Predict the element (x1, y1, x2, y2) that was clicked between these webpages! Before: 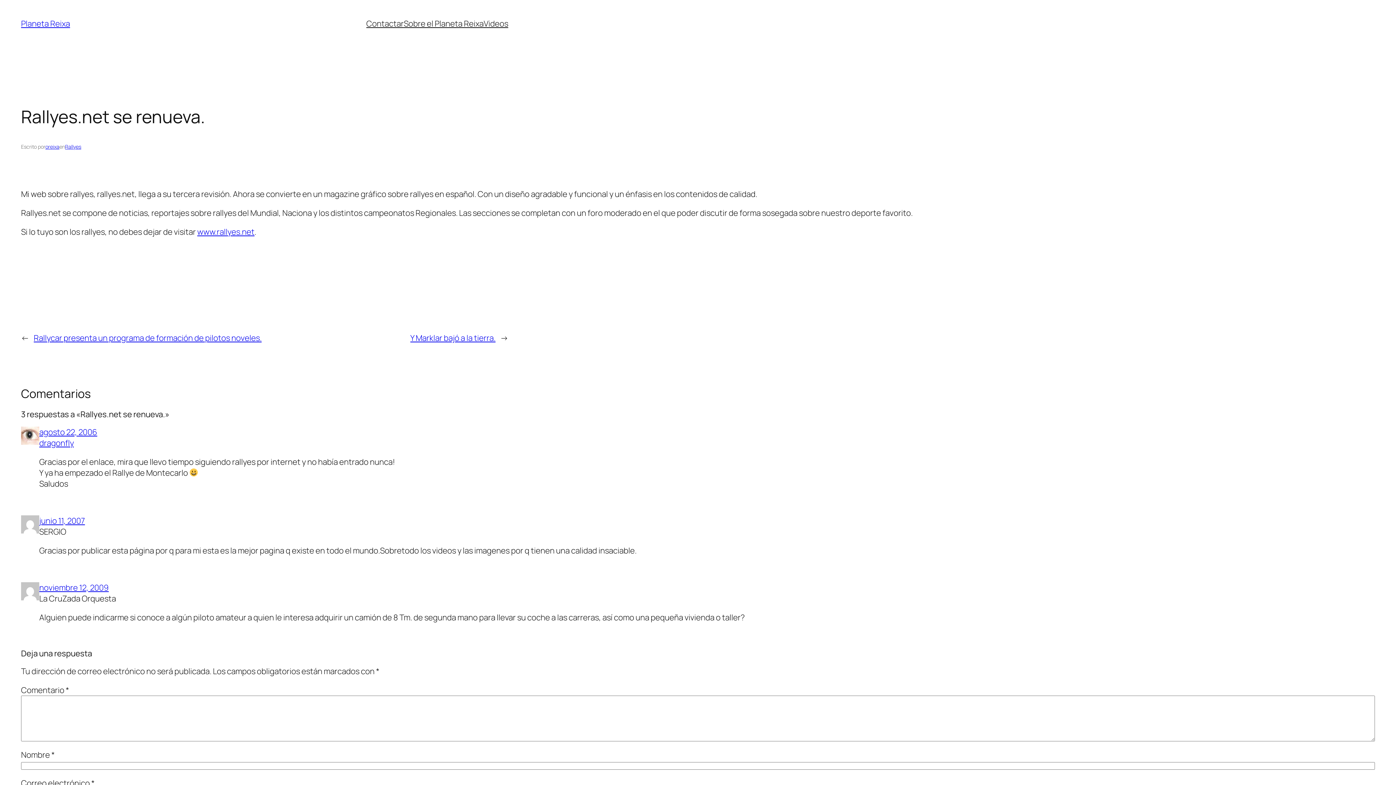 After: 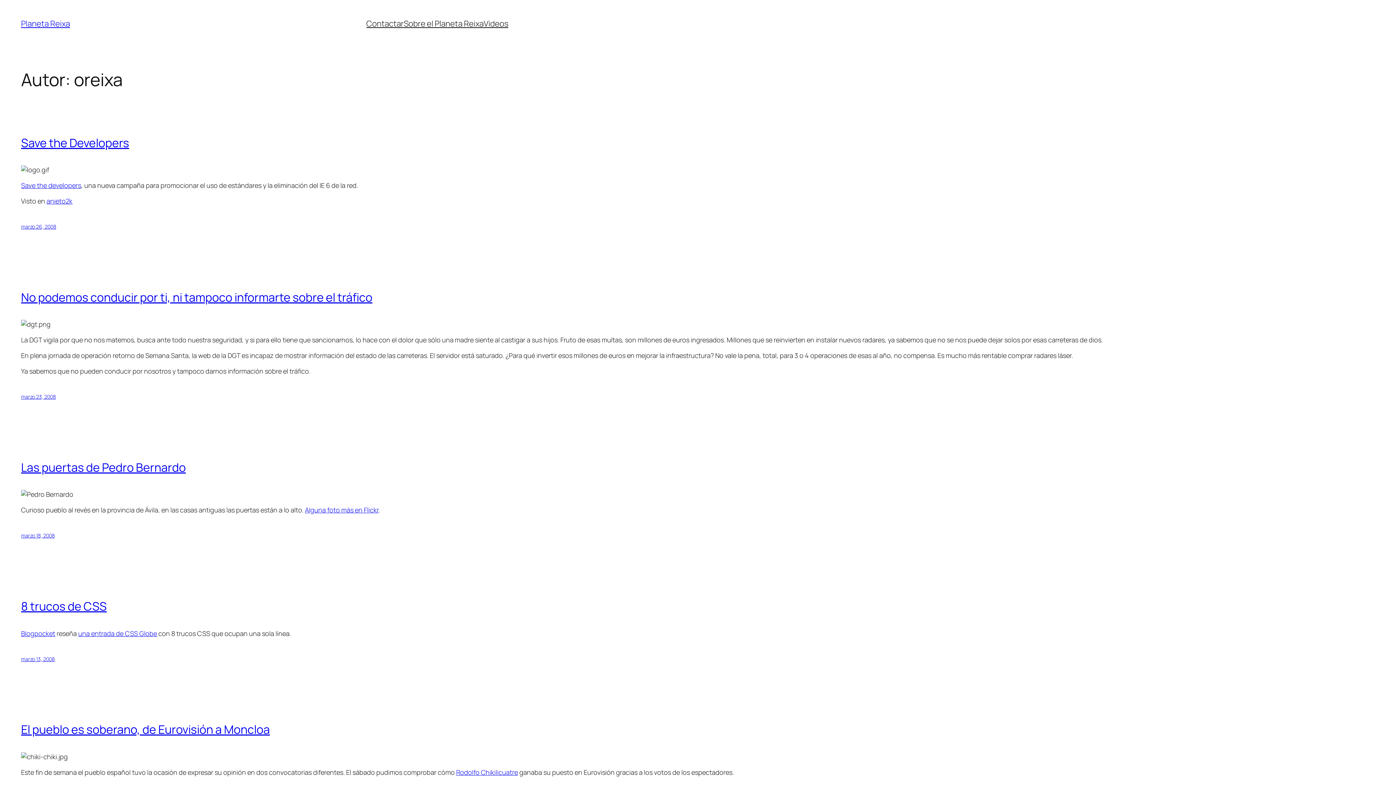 Action: label: oreixa bbox: (45, 143, 59, 150)